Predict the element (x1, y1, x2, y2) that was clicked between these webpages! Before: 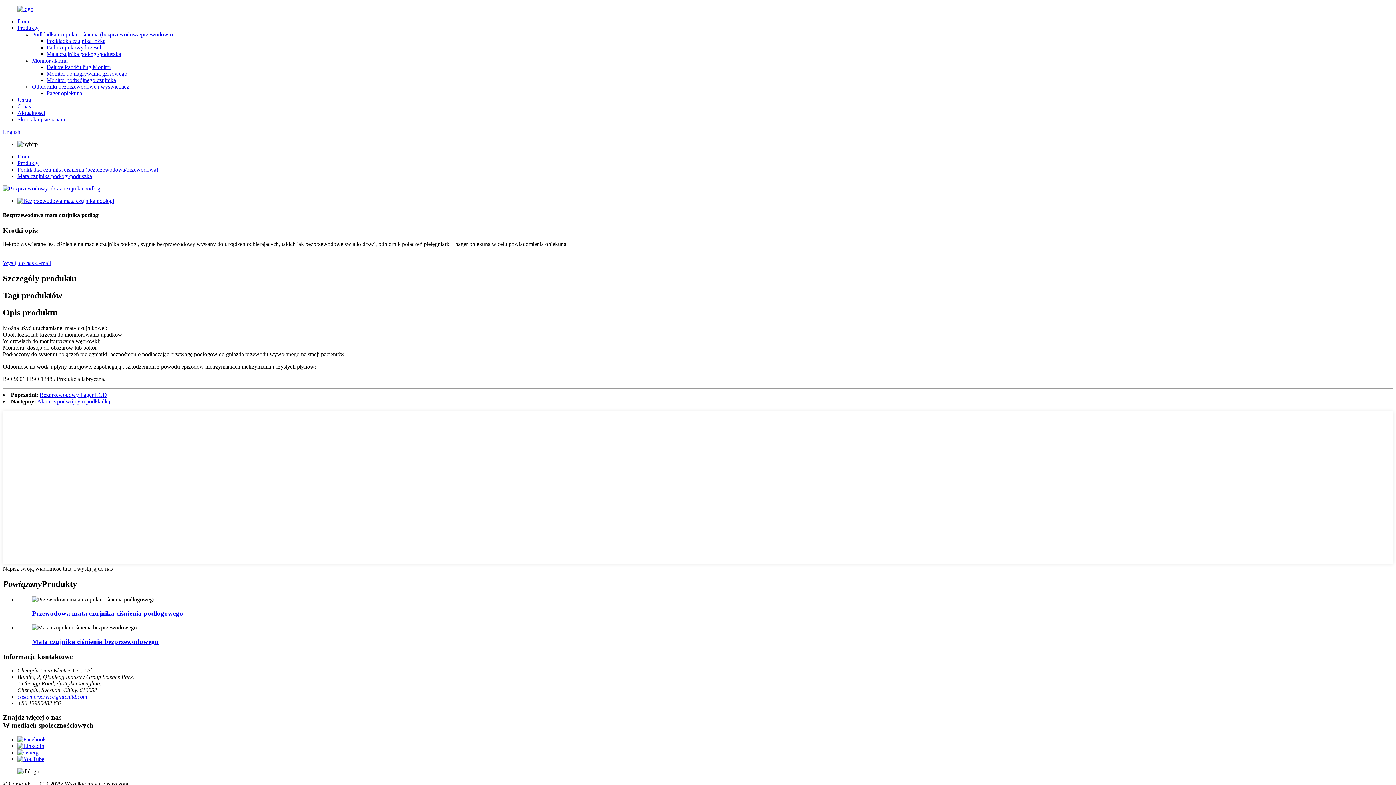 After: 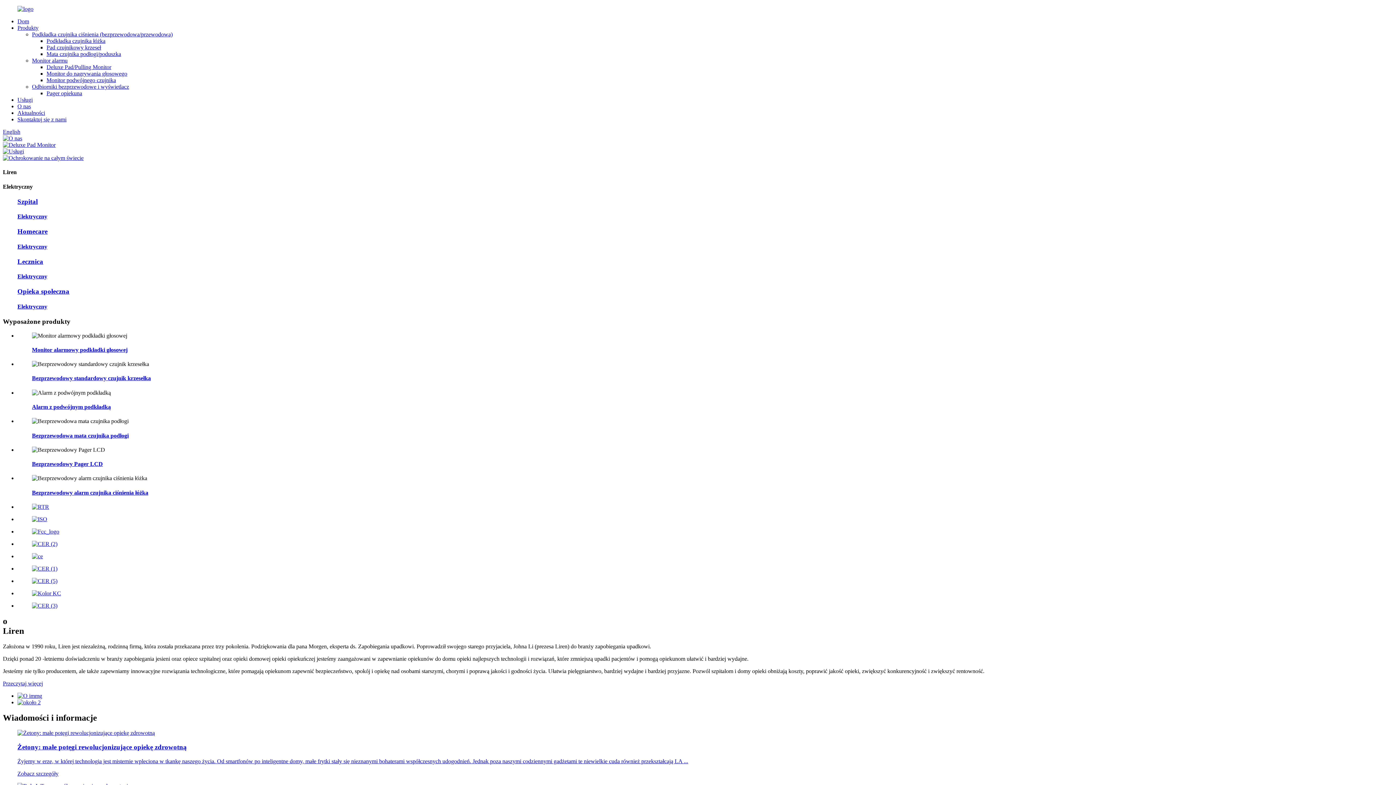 Action: bbox: (17, 5, 33, 12)